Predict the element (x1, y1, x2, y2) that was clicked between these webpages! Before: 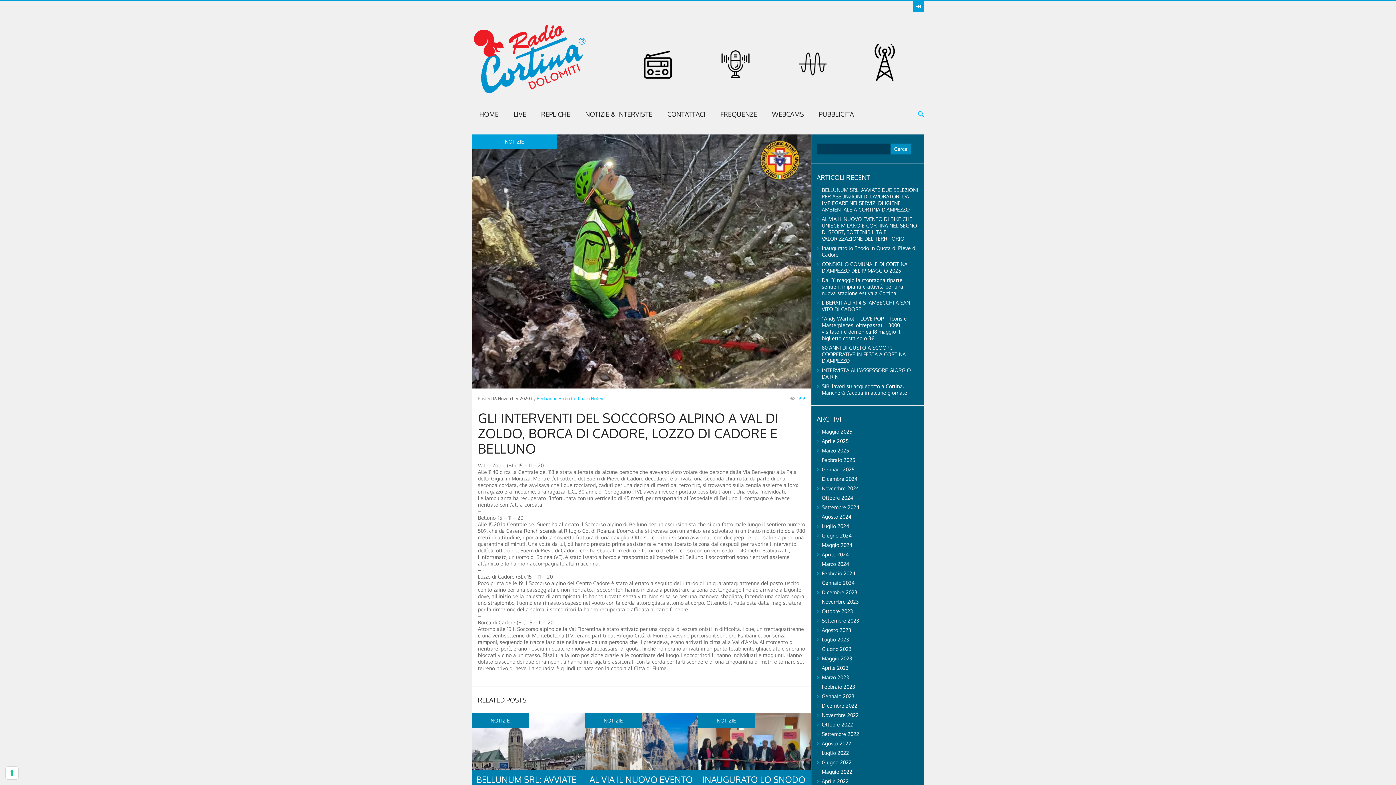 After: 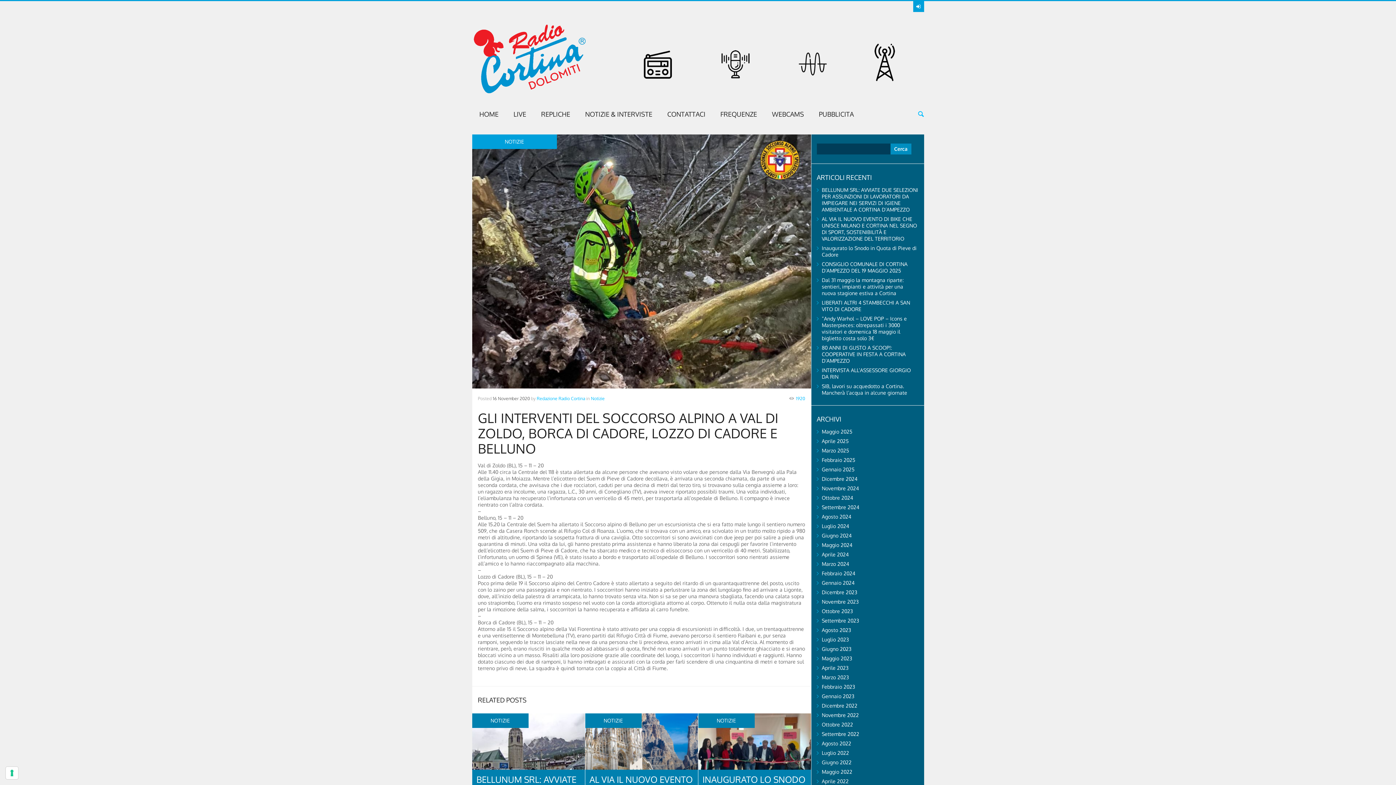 Action: label: 1919 bbox: (790, 395, 805, 401)